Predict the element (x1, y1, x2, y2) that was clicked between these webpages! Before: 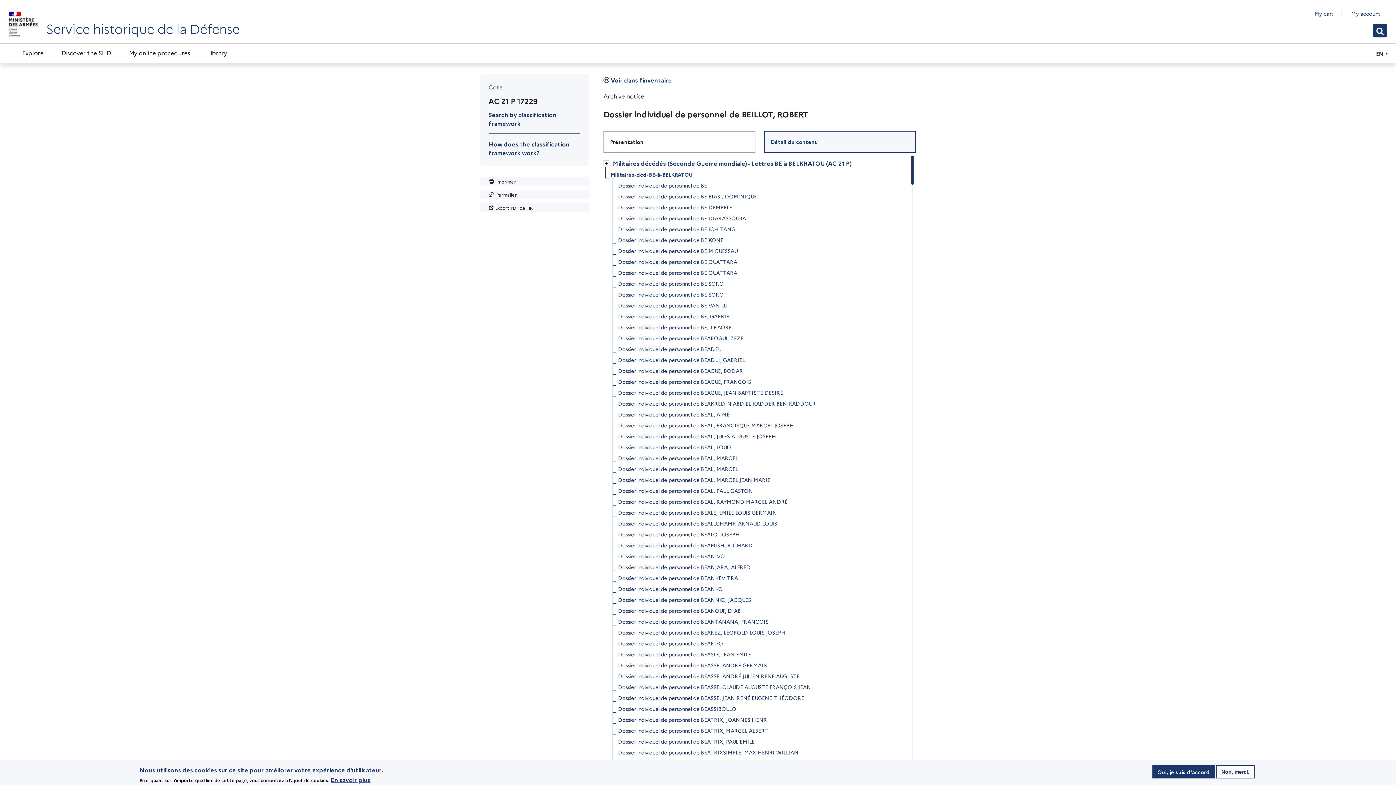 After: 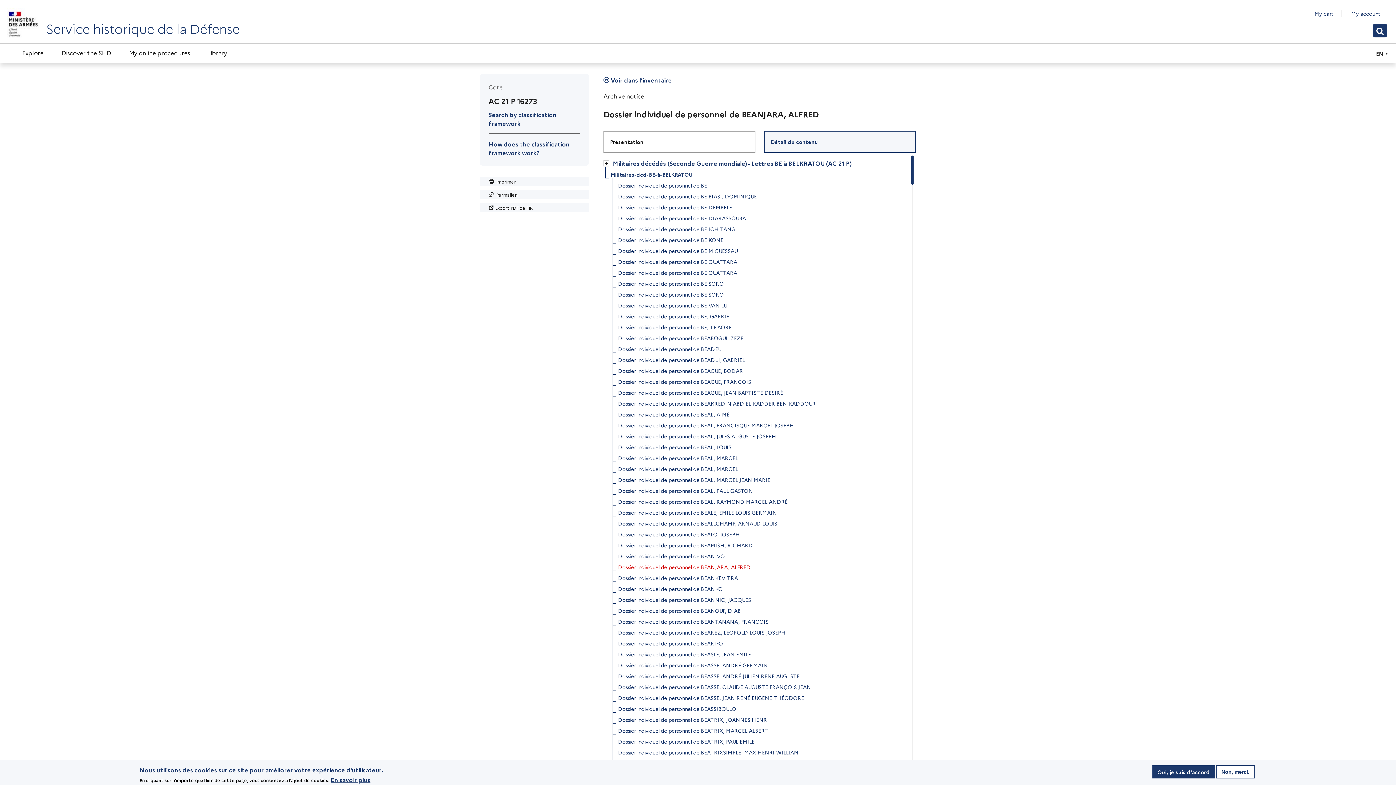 Action: bbox: (618, 561, 750, 572) label: Dossier individuel de personnel de BEANJARA, ALFRED